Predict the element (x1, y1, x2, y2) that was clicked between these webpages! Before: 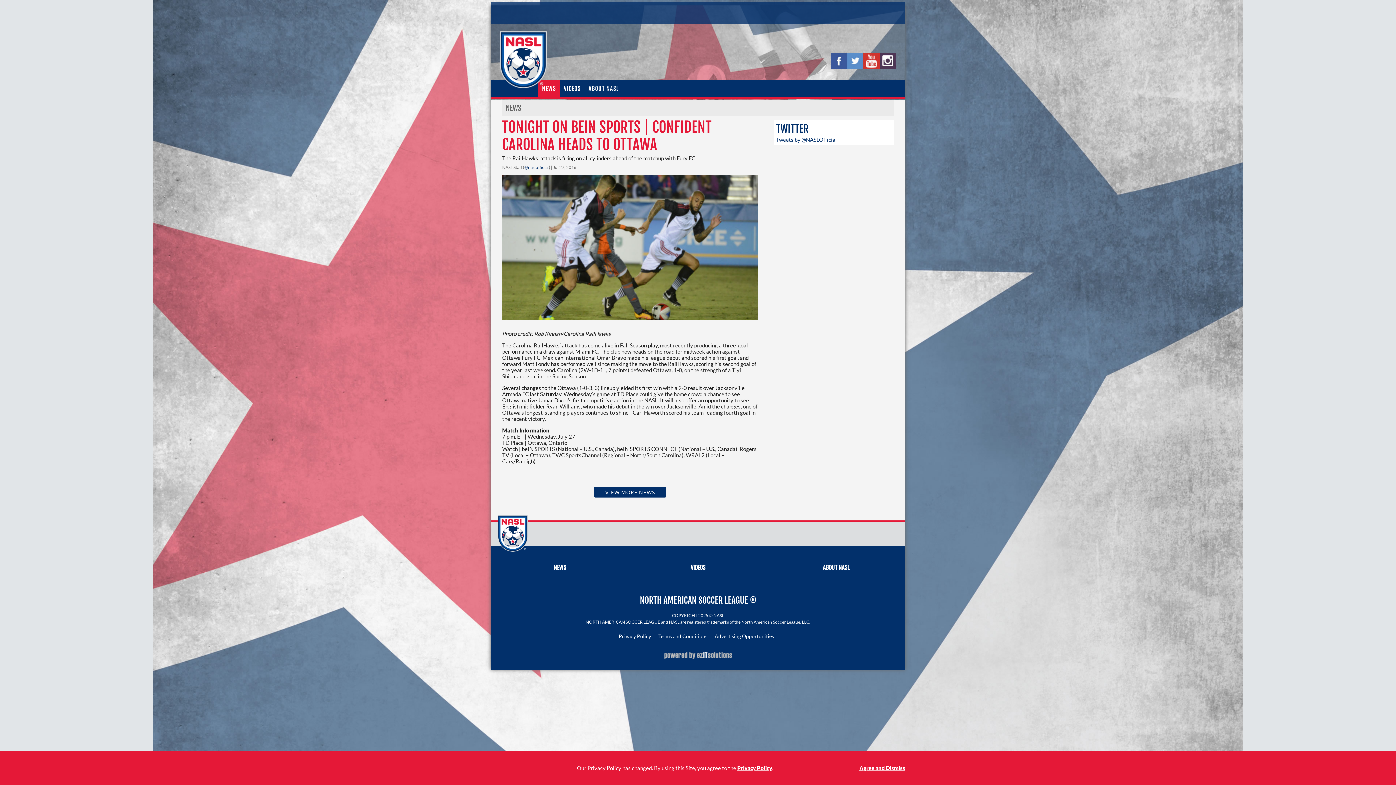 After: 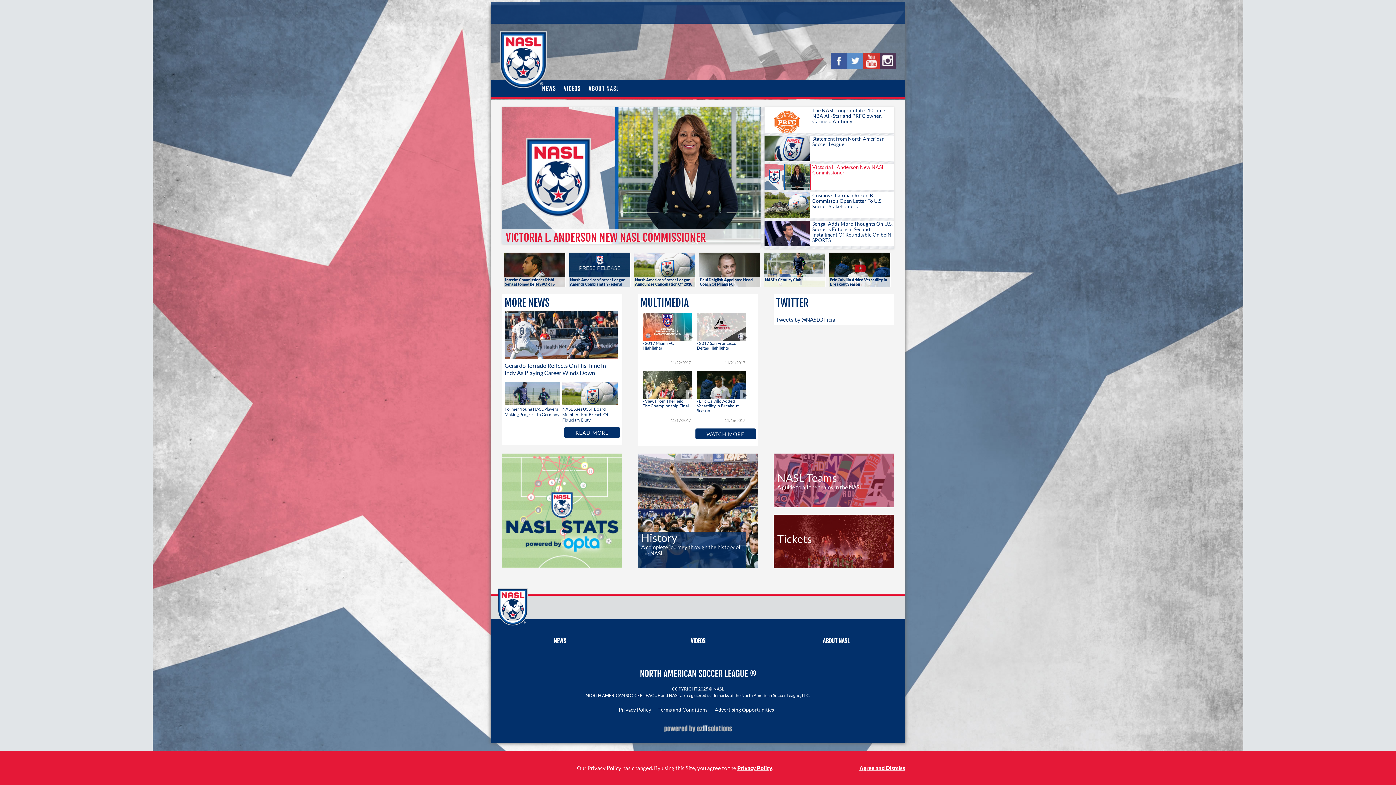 Action: bbox: (495, 31, 551, 88)